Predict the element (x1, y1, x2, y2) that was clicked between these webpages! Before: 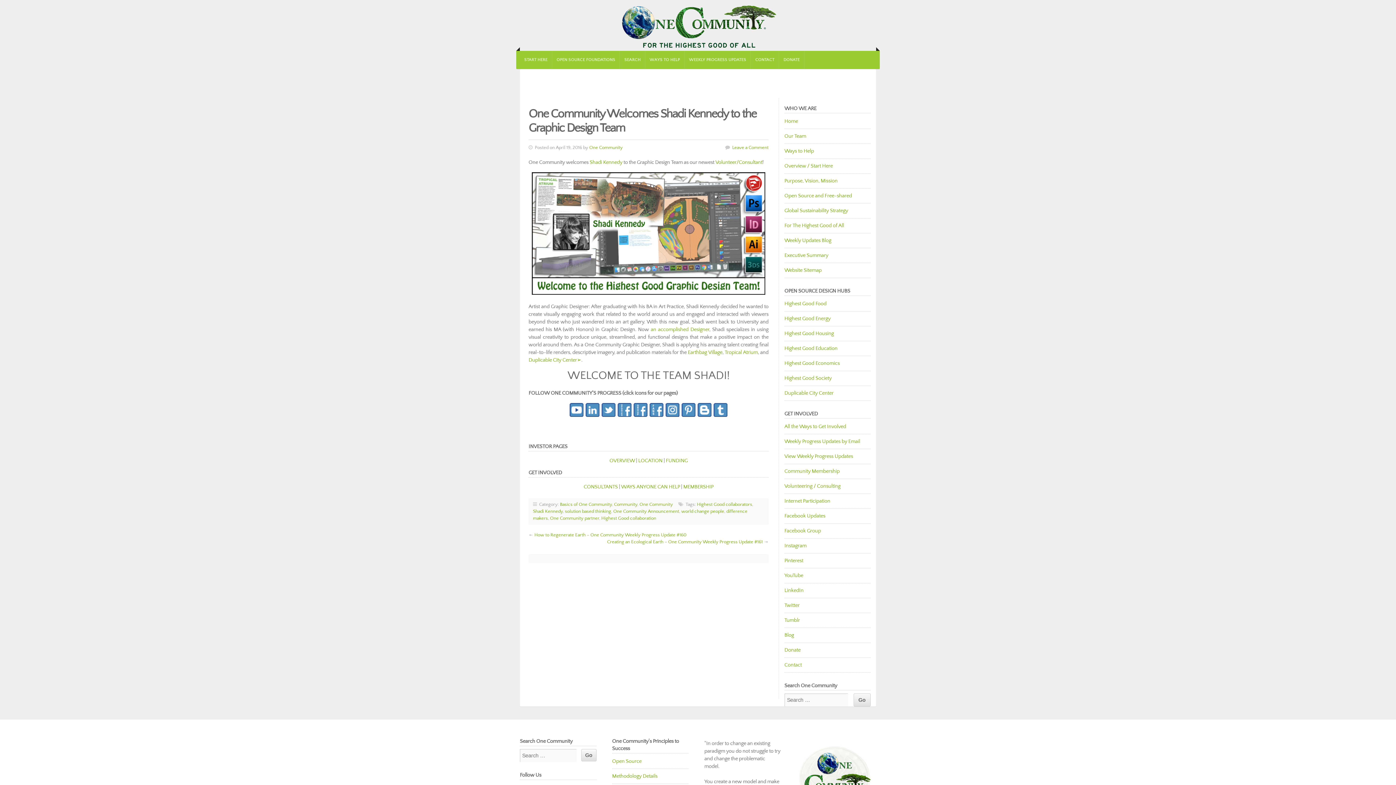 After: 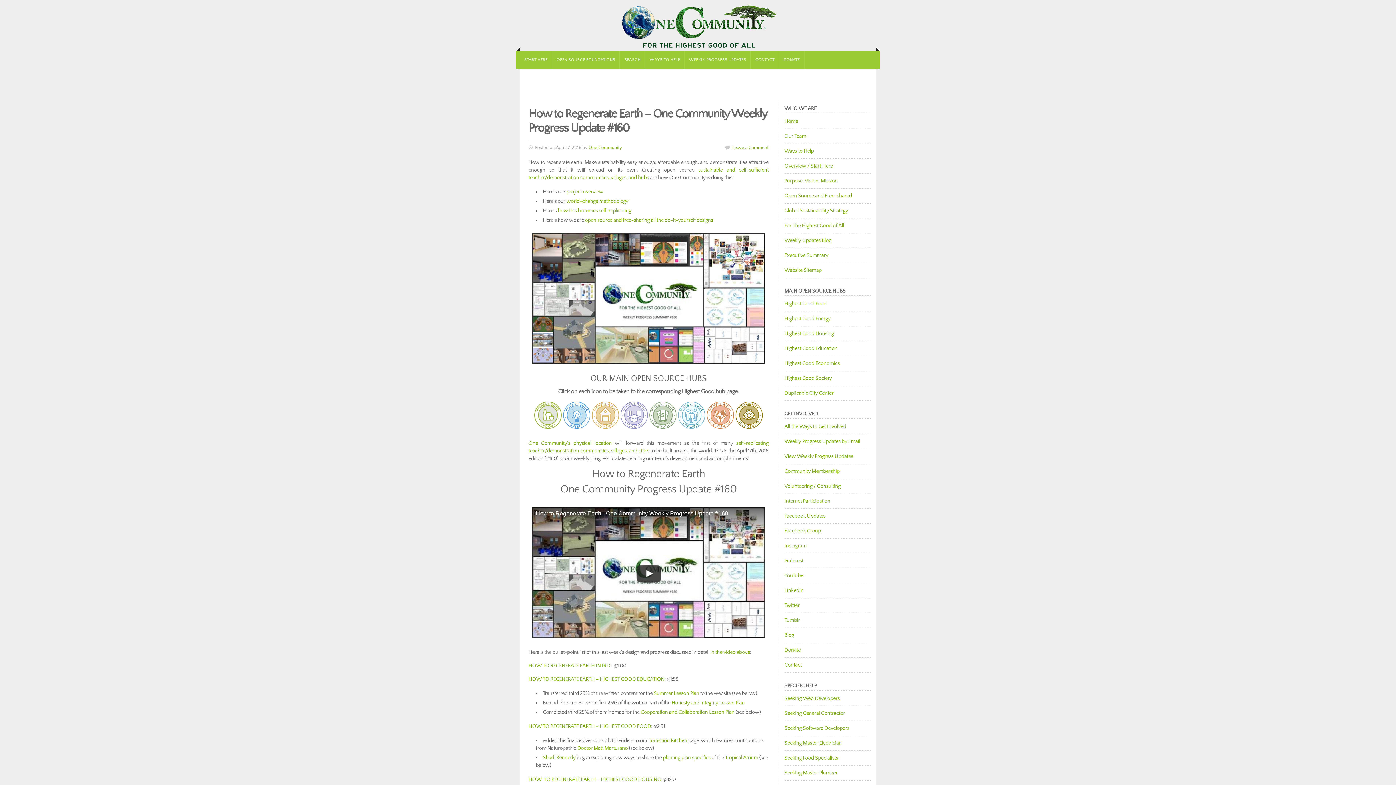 Action: bbox: (534, 532, 686, 537) label: How to Regenerate Earth – One Community Weekly Progress Update #160